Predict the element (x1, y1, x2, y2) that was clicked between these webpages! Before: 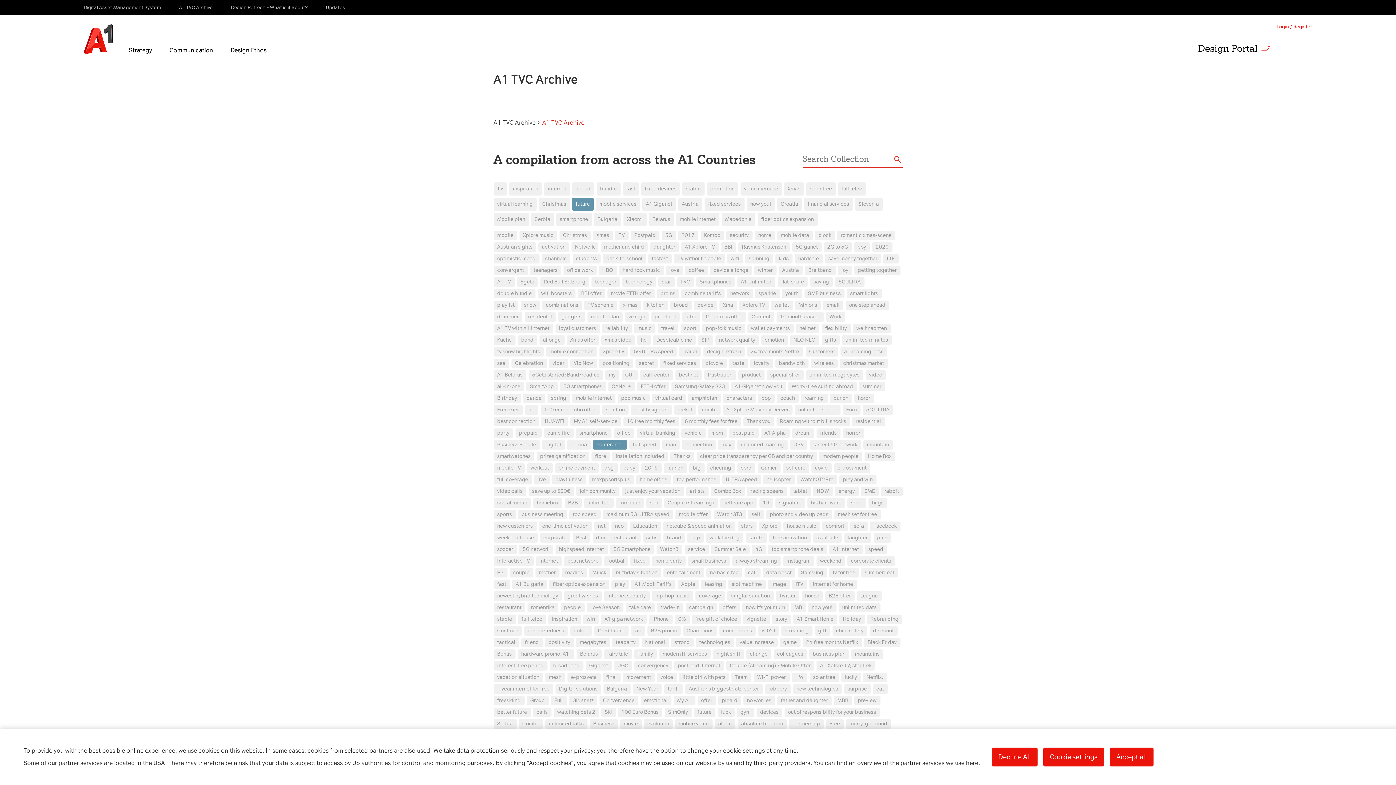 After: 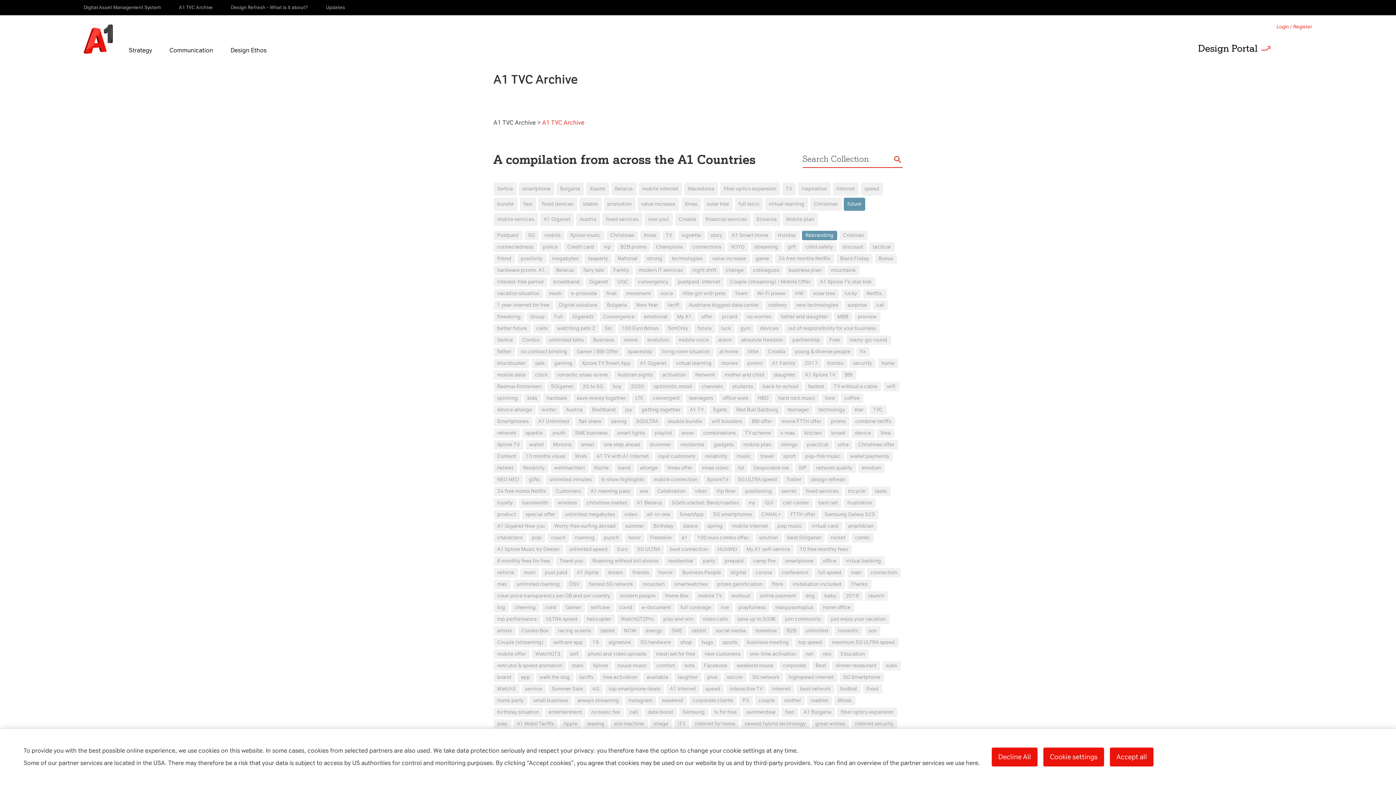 Action: bbox: (867, 614, 902, 624) label: Rebranding